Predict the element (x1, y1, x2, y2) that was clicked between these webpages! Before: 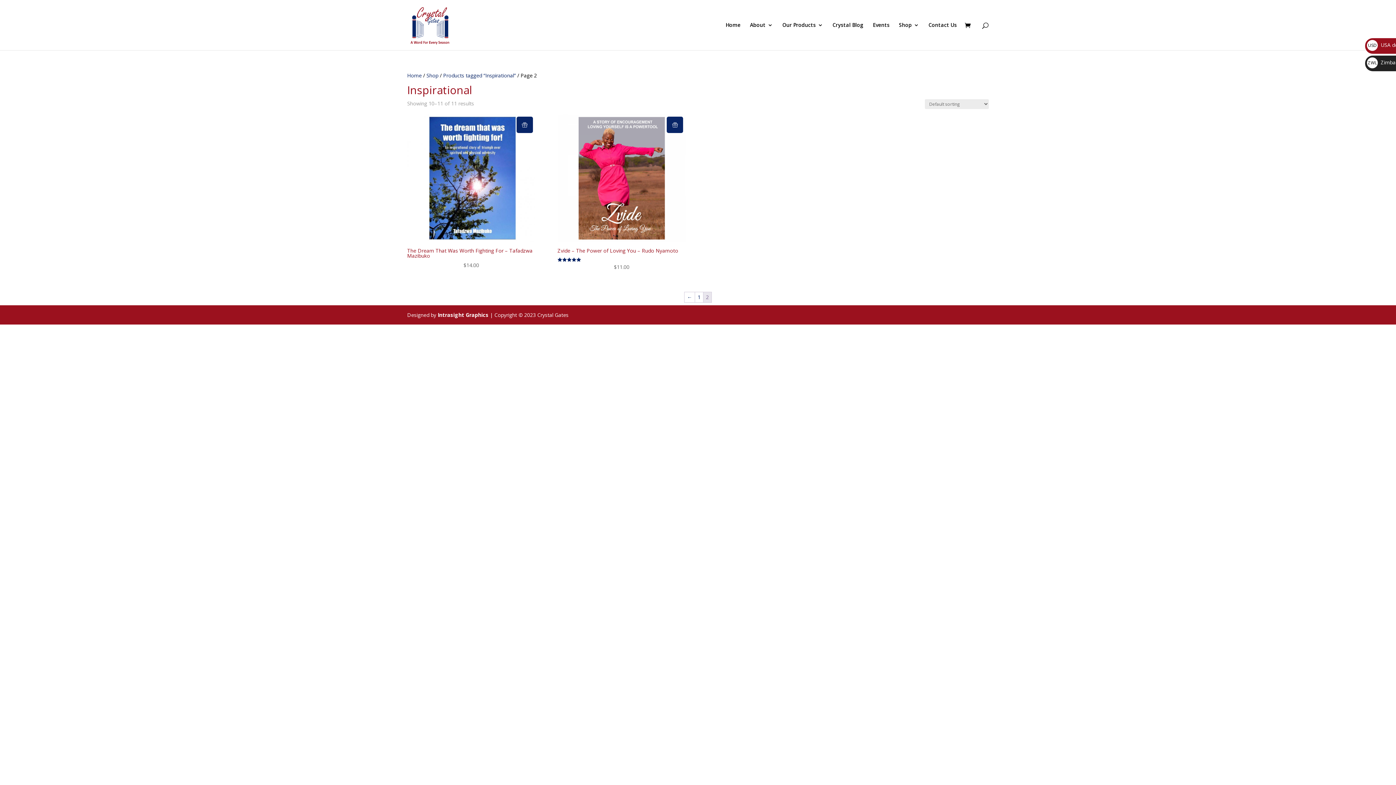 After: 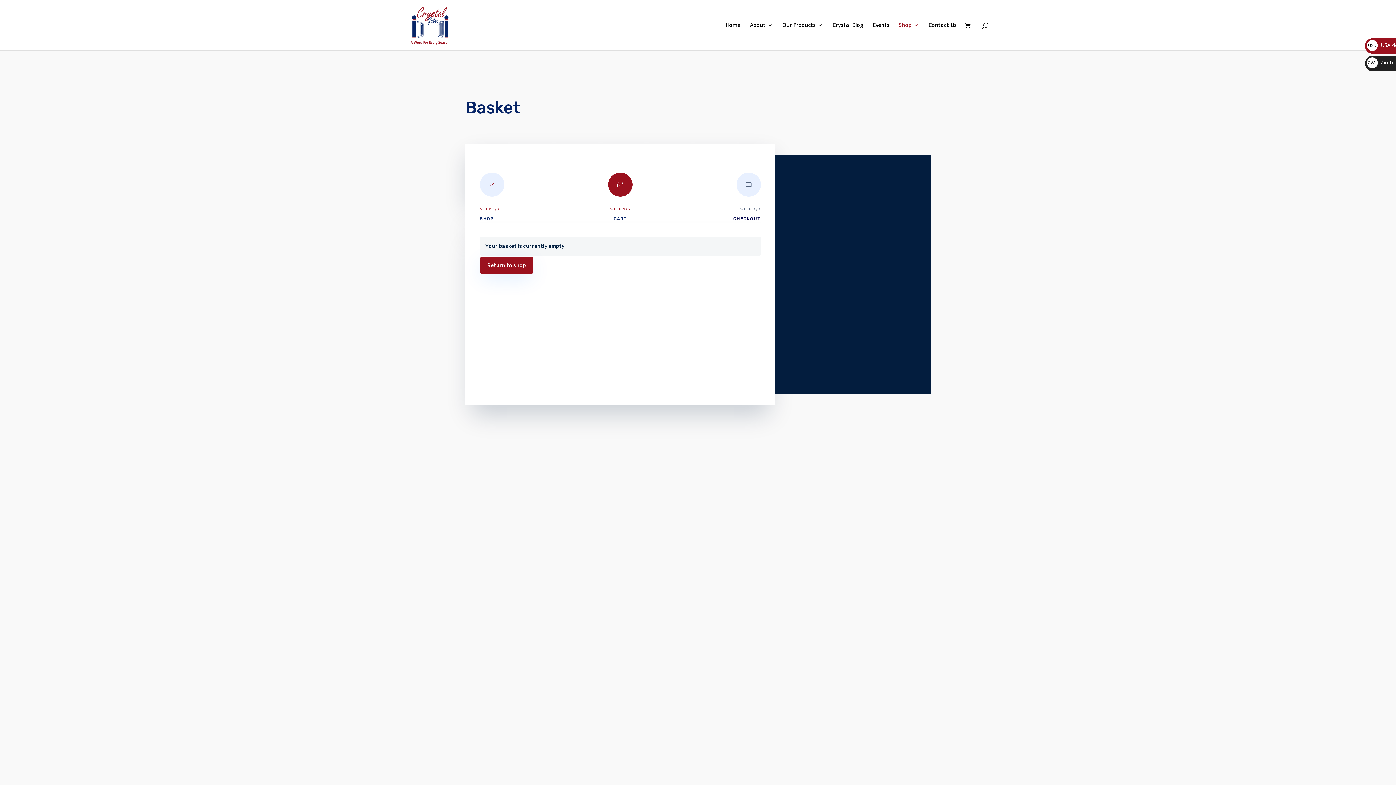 Action: bbox: (965, 21, 974, 30)